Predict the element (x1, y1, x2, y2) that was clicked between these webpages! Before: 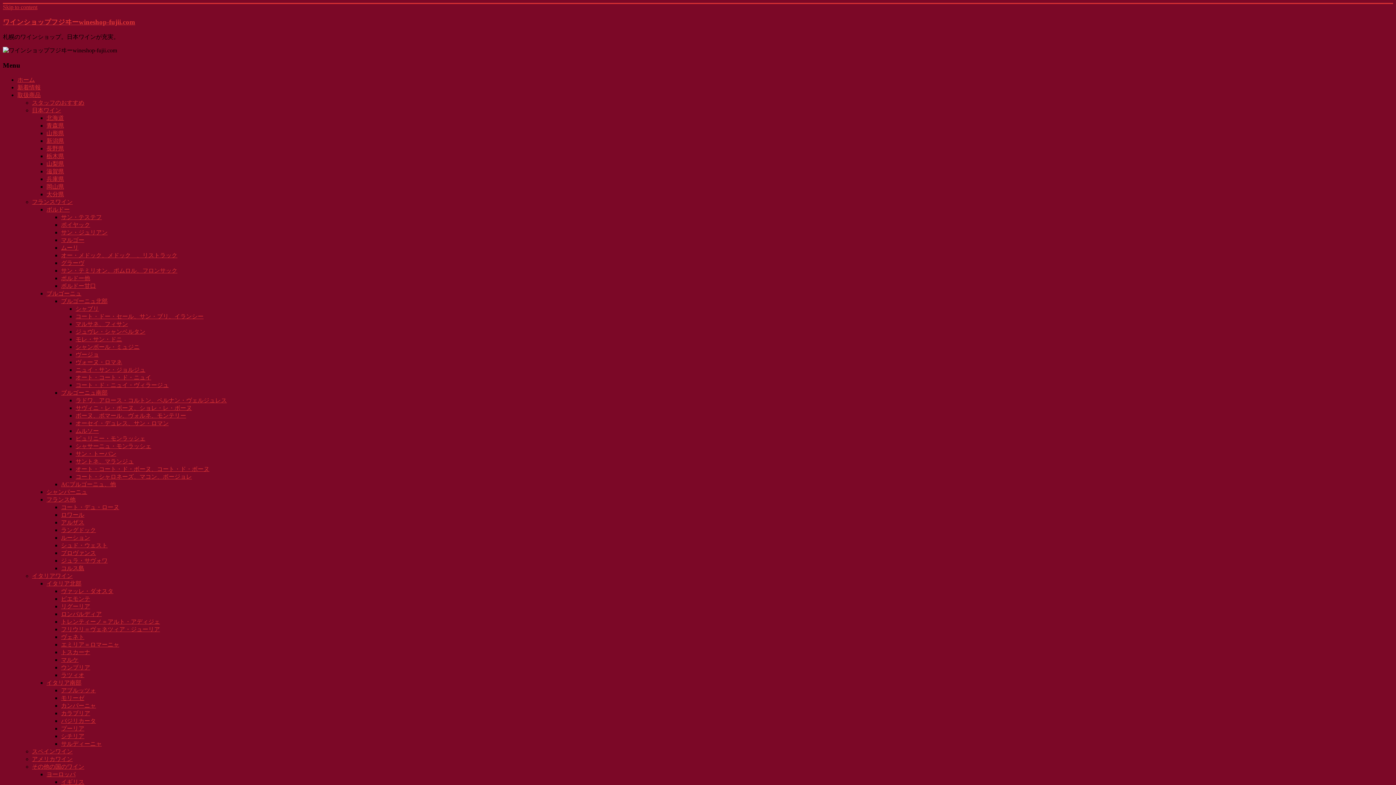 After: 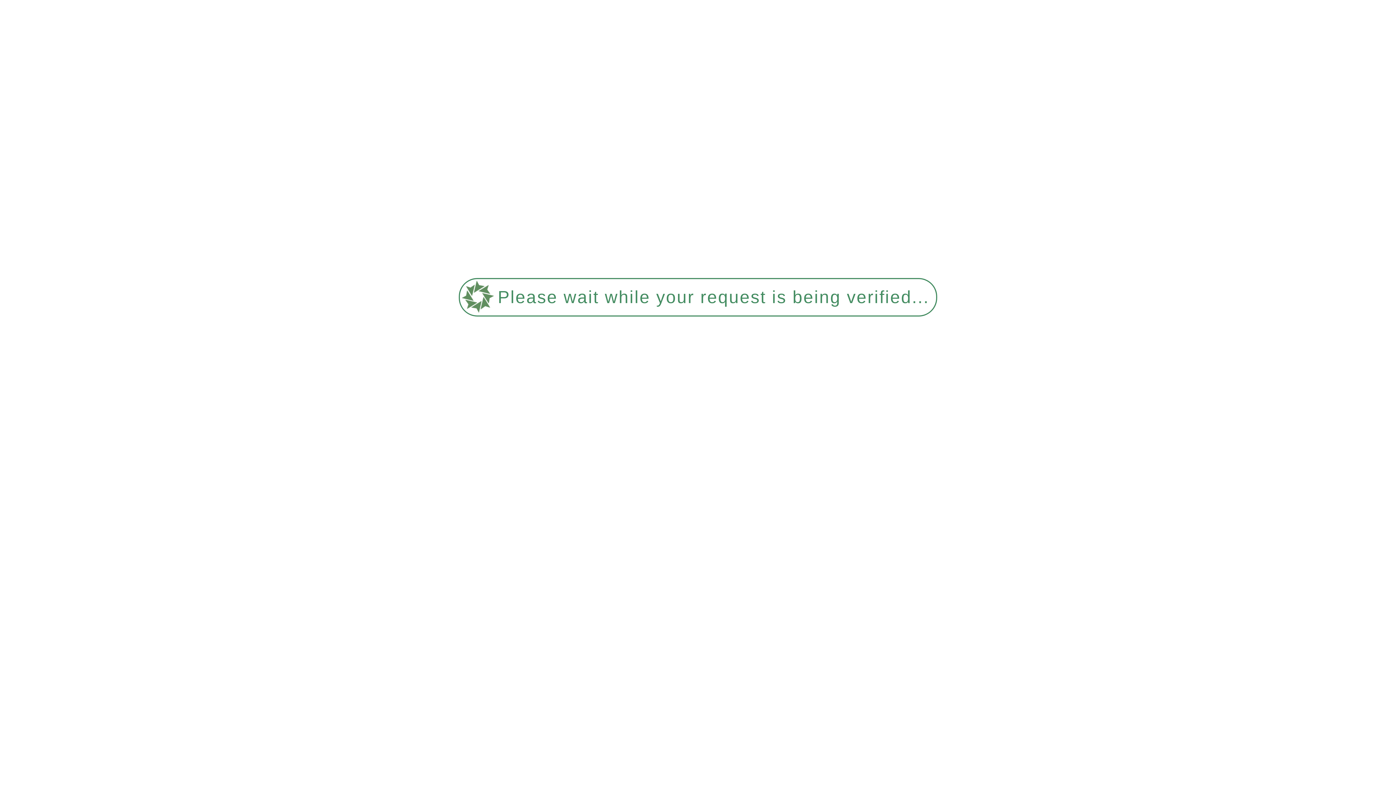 Action: bbox: (61, 214, 101, 220) label: サン・テステフ